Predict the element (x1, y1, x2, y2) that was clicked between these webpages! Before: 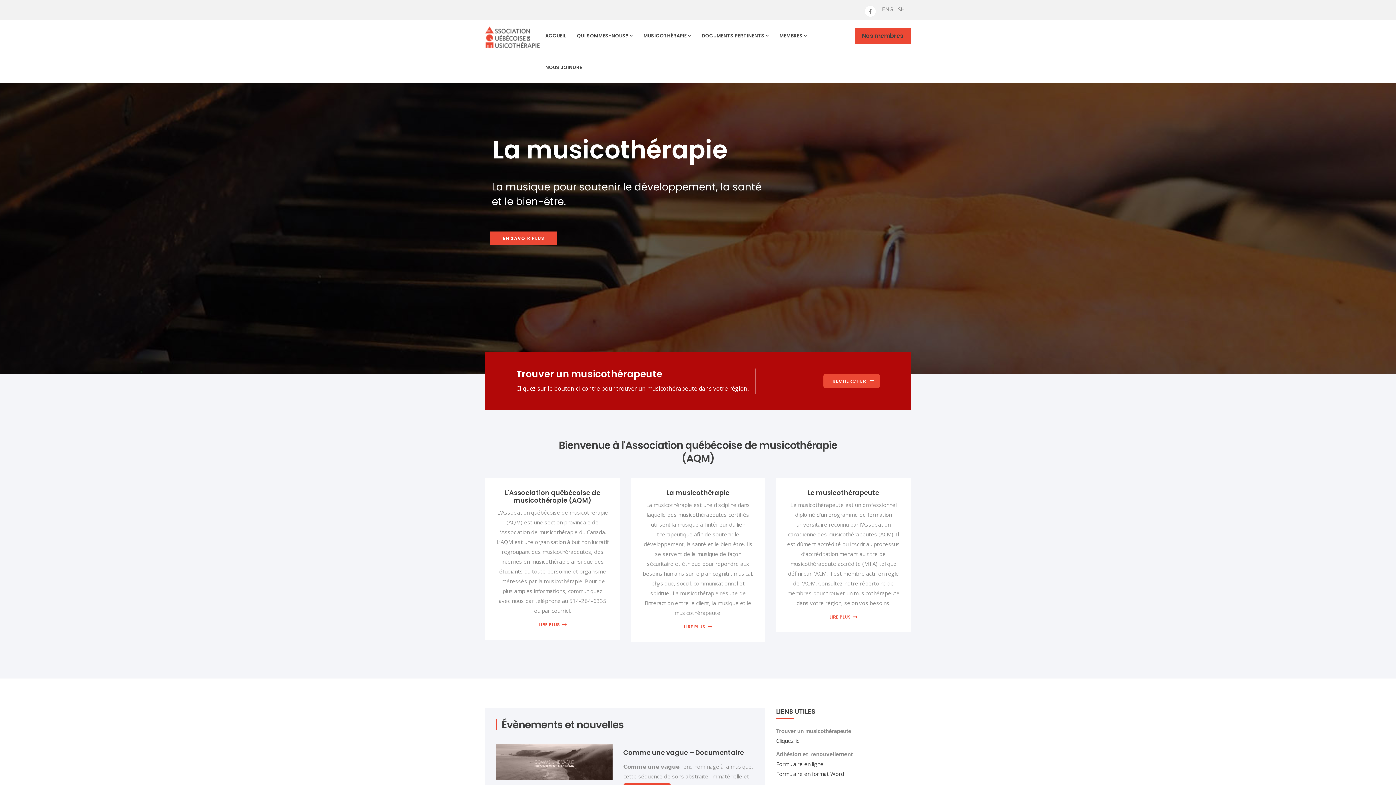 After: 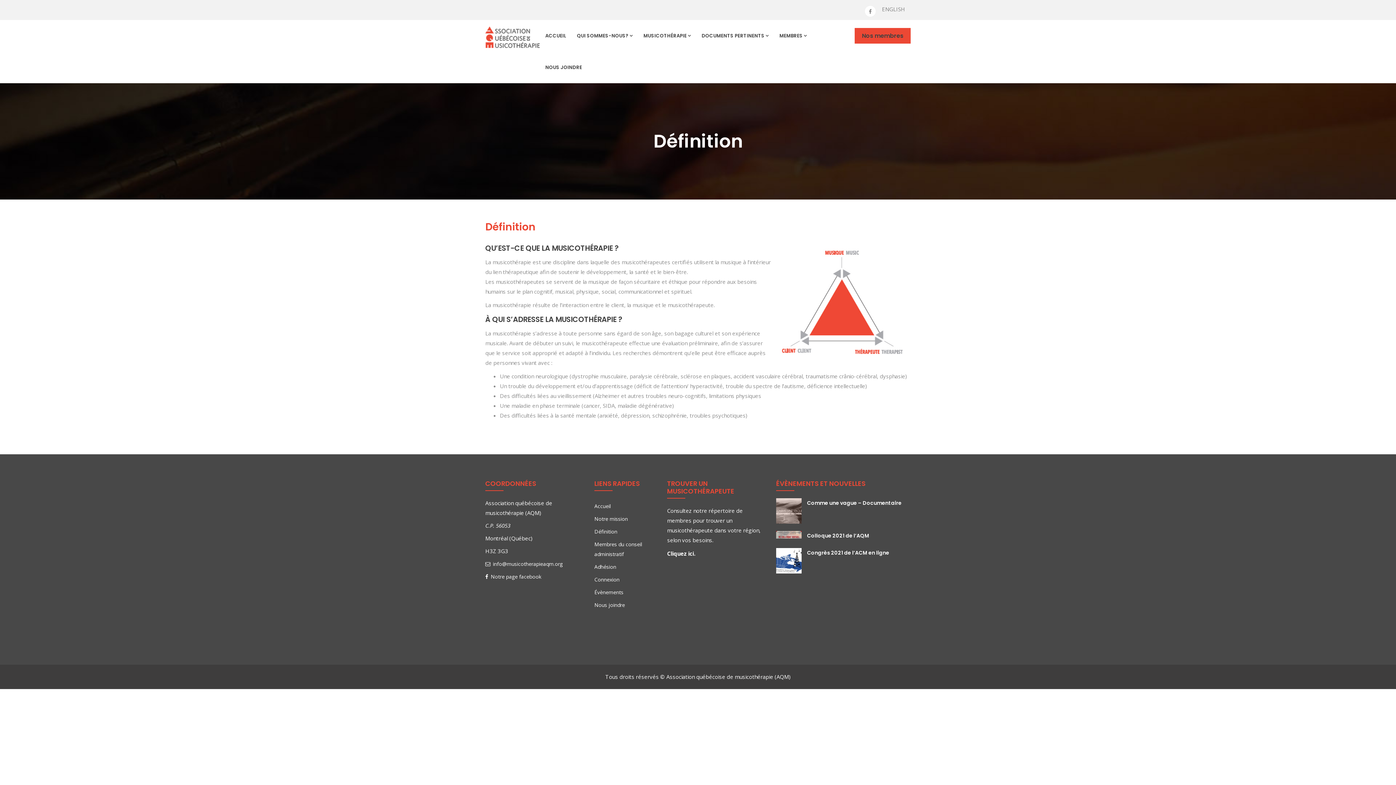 Action: bbox: (666, 488, 729, 497) label: La musicothérapie